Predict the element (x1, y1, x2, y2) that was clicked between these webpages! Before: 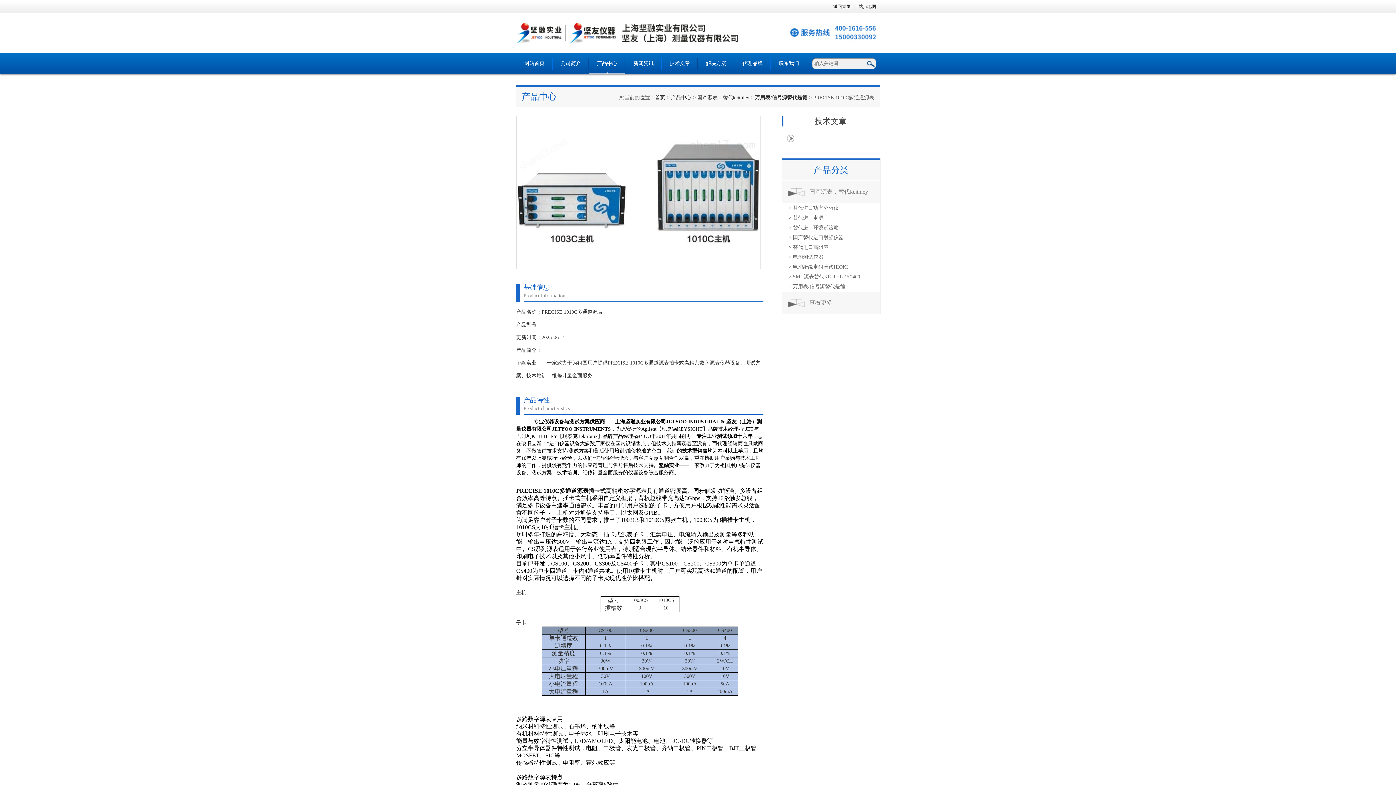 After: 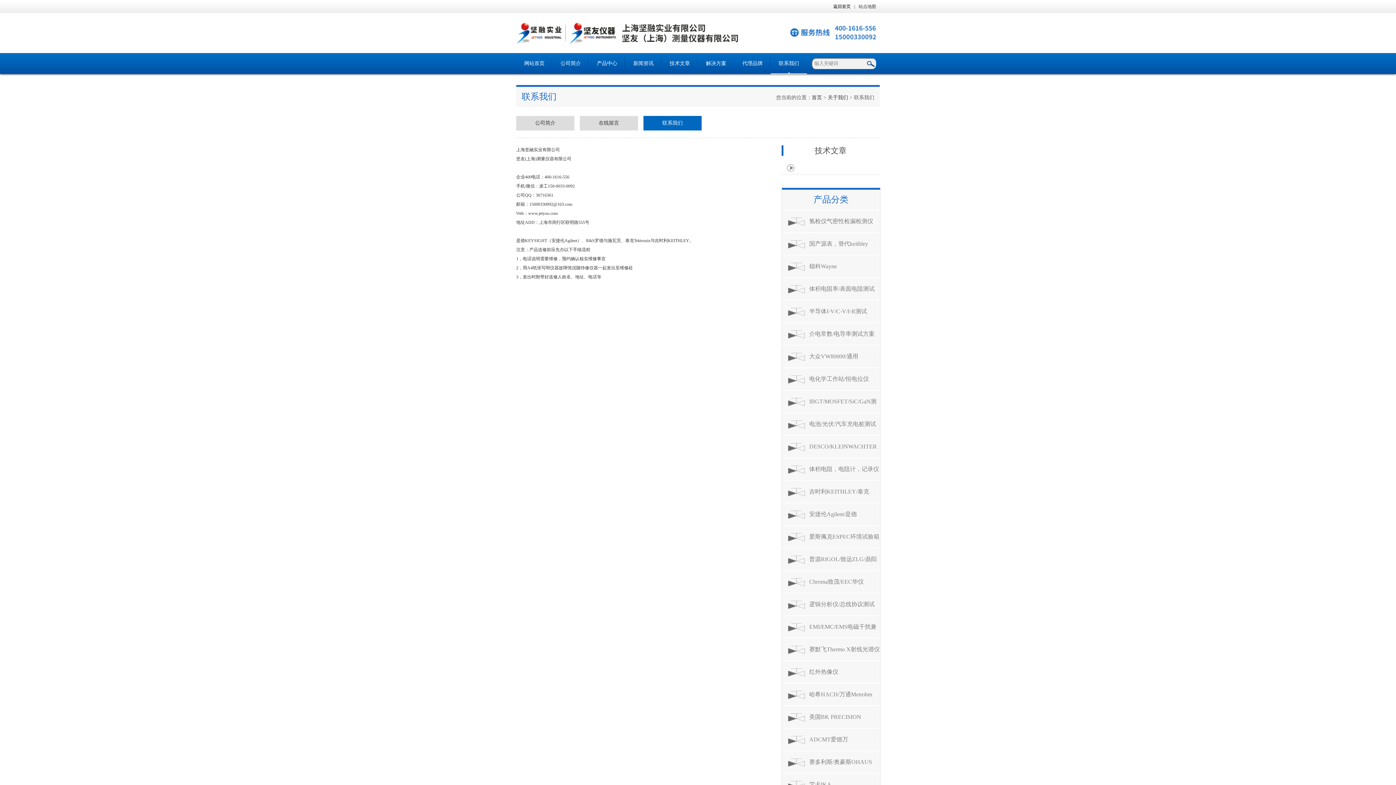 Action: bbox: (770, 53, 807, 74) label: 联系我们